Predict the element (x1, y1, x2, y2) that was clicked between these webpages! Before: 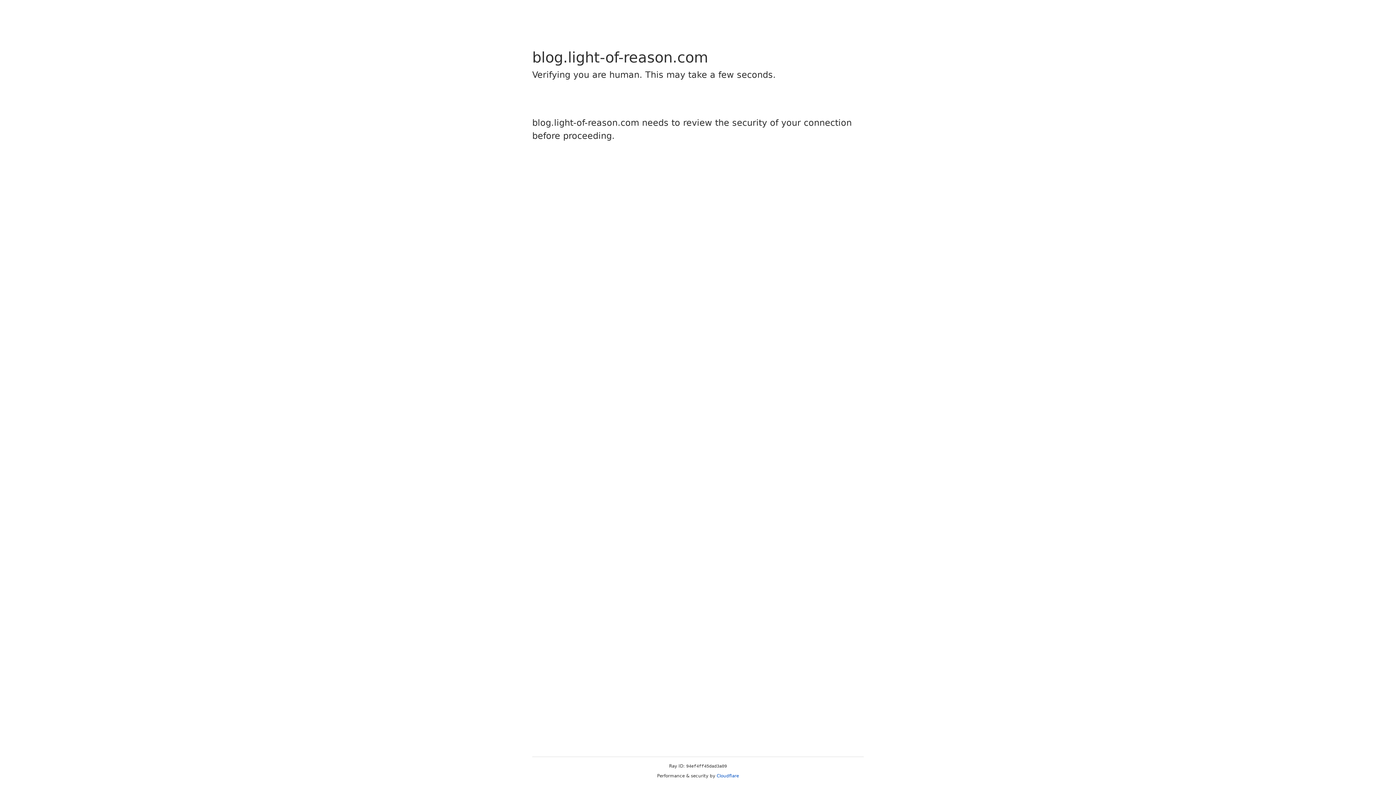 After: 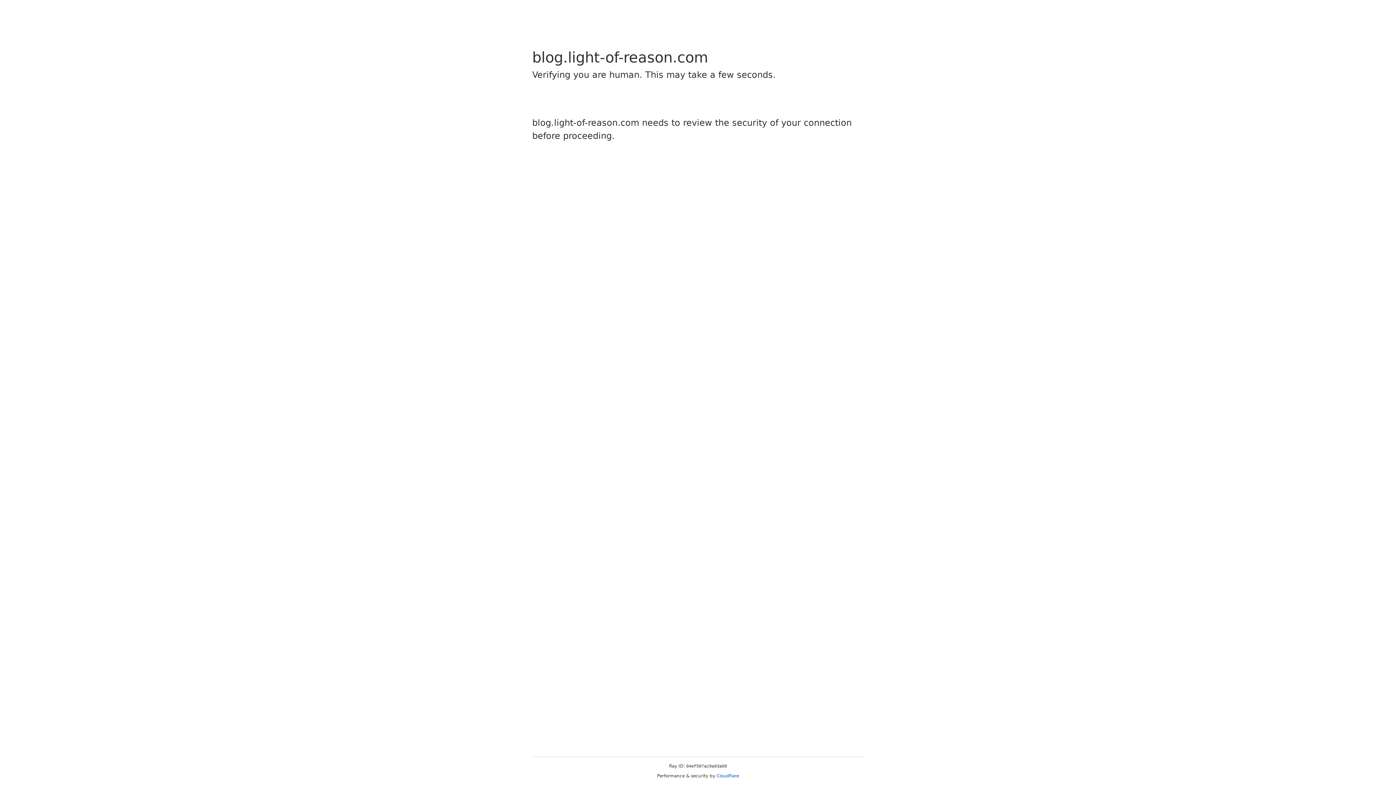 Action: label: Cloudflare bbox: (716, 773, 739, 778)